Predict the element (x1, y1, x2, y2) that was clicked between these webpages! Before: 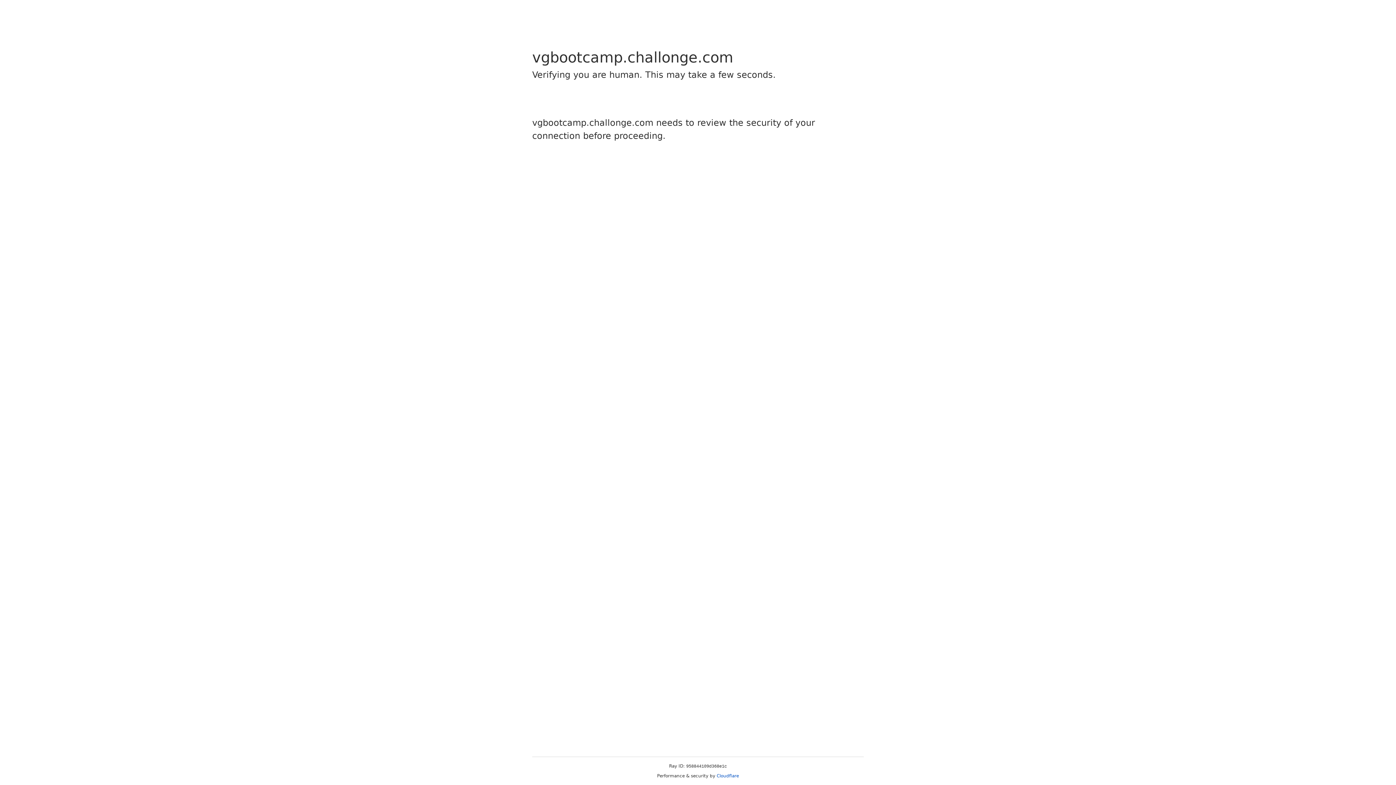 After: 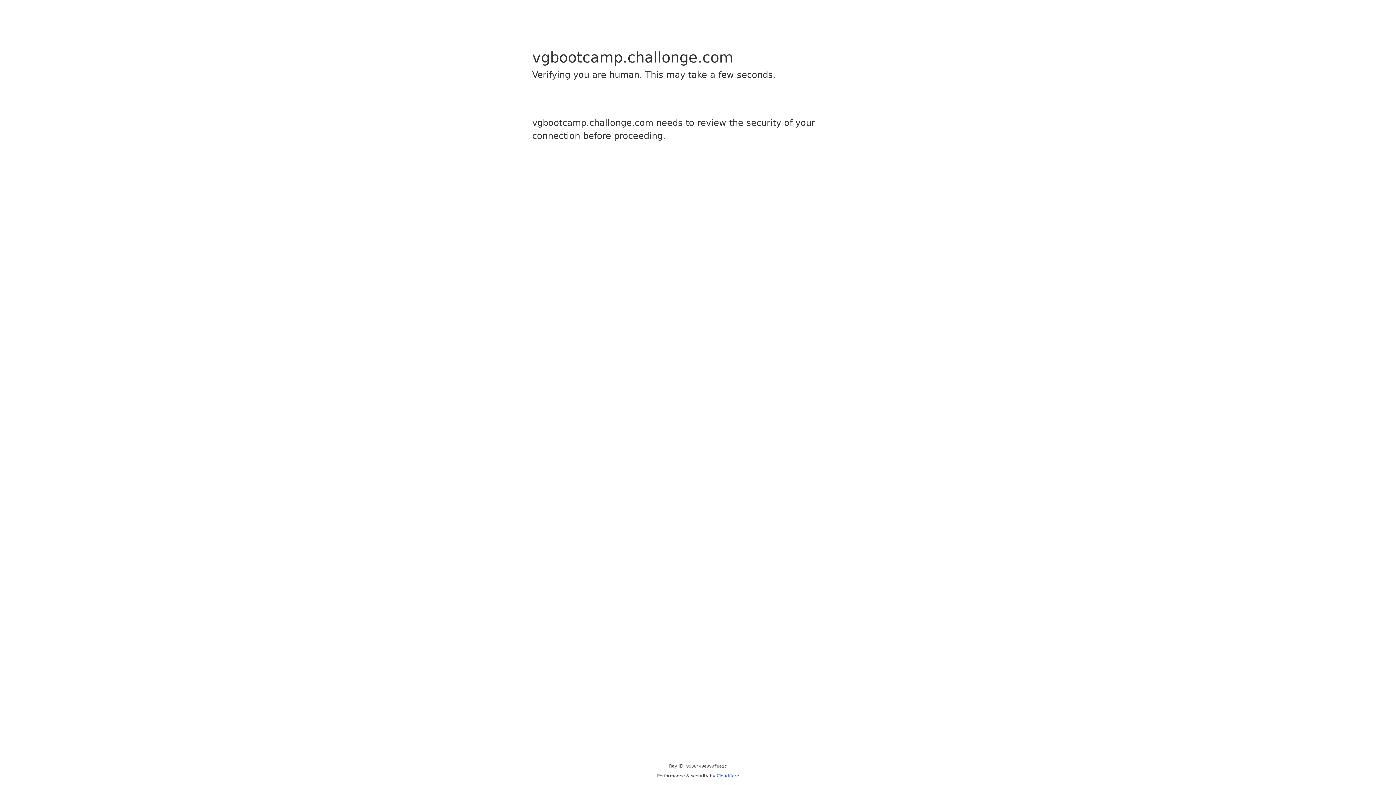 Action: label: Cloudflare bbox: (716, 773, 739, 778)